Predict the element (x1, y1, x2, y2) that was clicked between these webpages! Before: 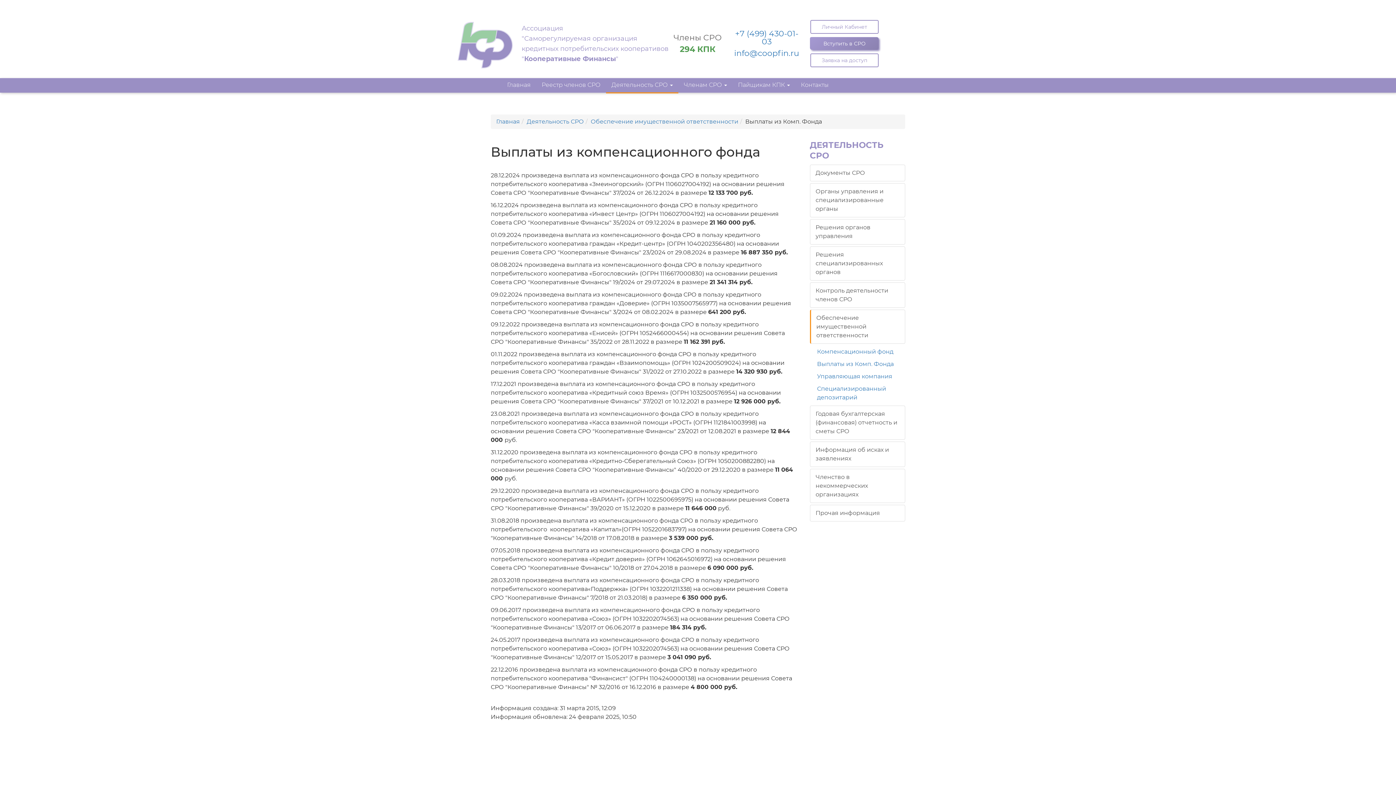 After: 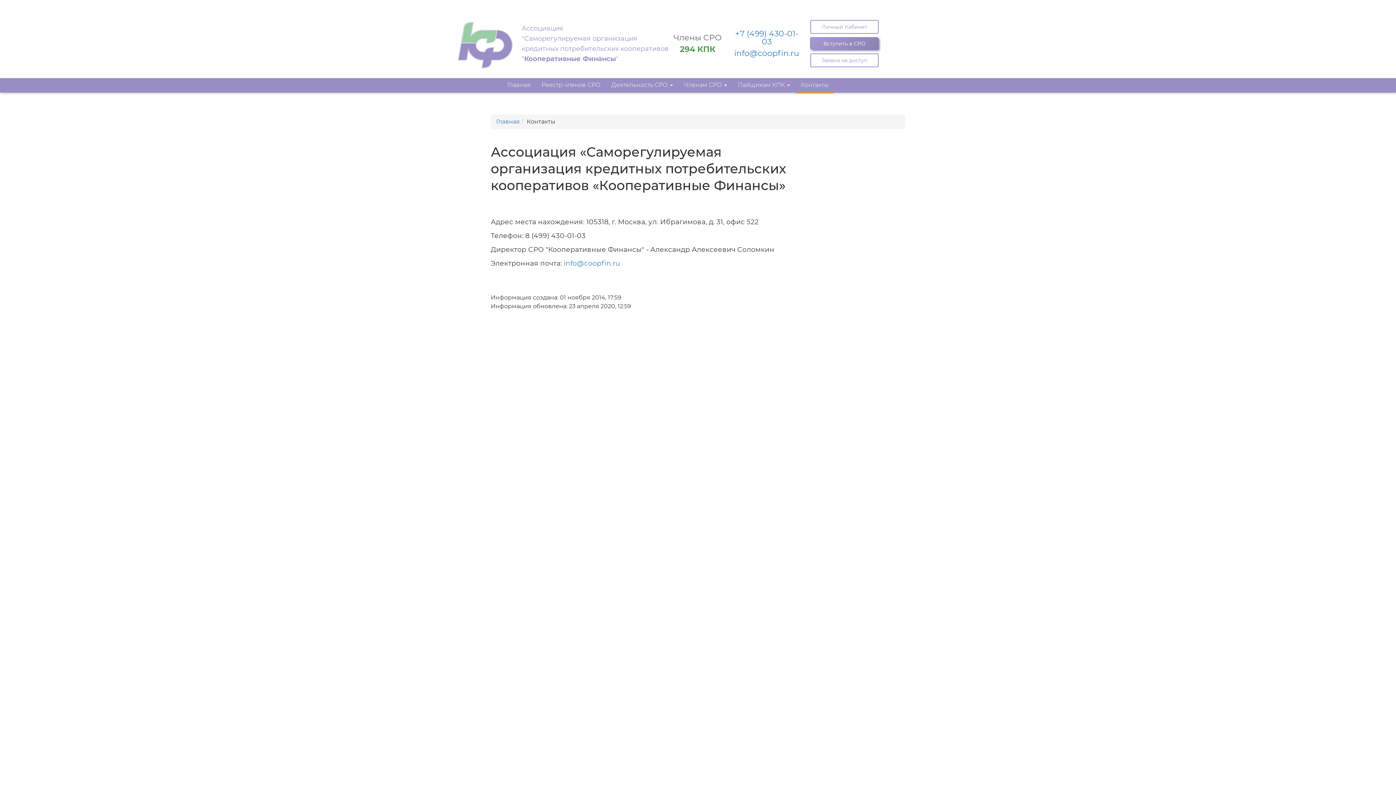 Action: bbox: (795, 78, 834, 92) label: Контакты